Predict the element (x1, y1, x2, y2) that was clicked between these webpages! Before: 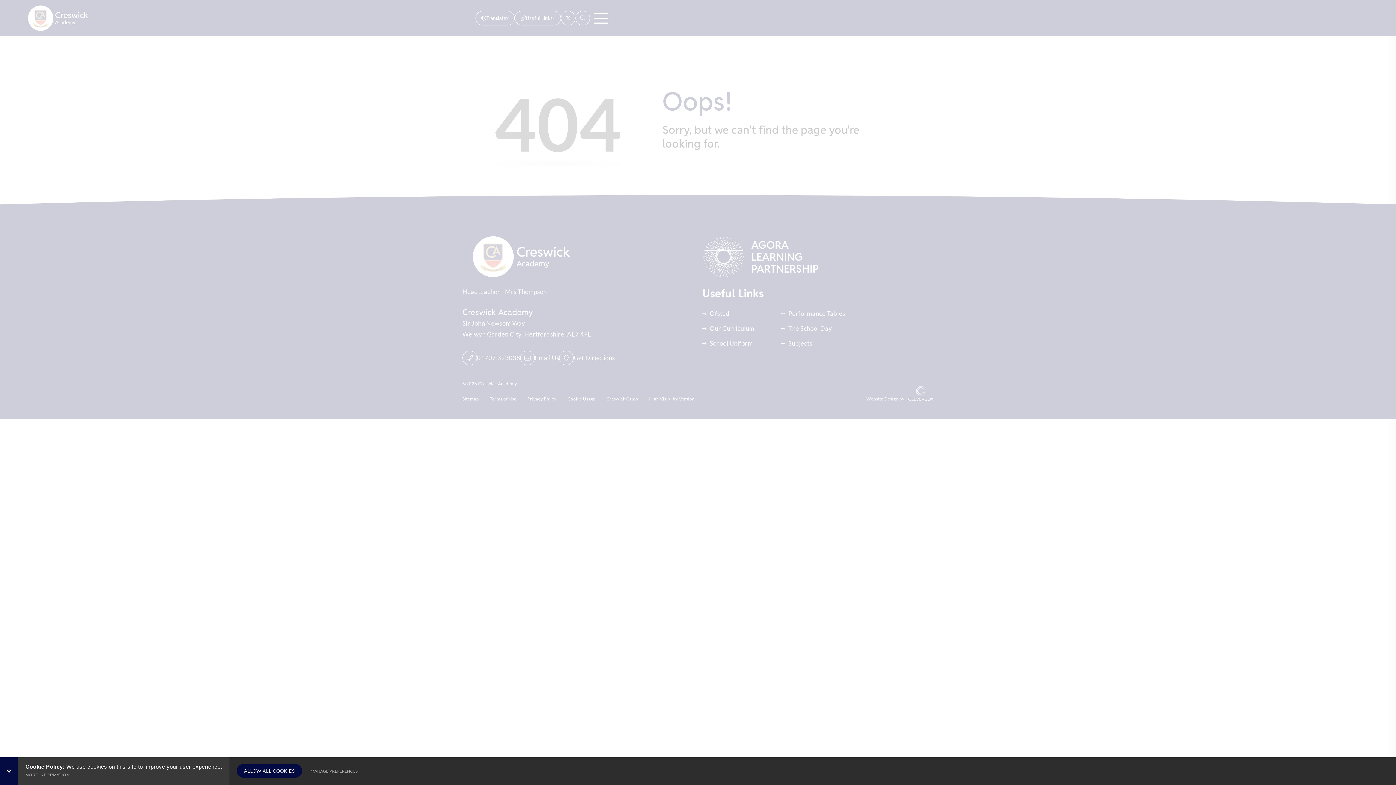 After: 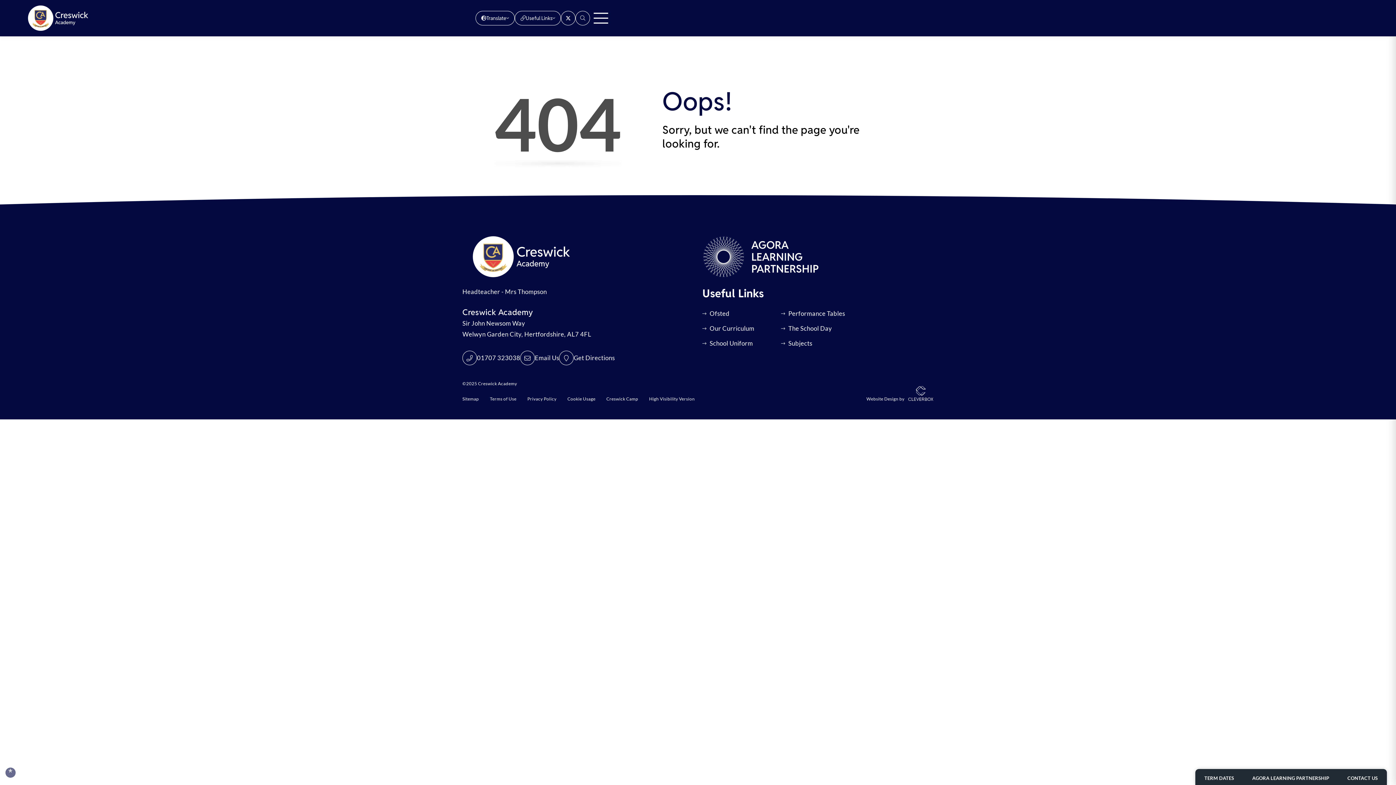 Action: bbox: (236, 764, 302, 778) label: ALLOW ALL COOKIES